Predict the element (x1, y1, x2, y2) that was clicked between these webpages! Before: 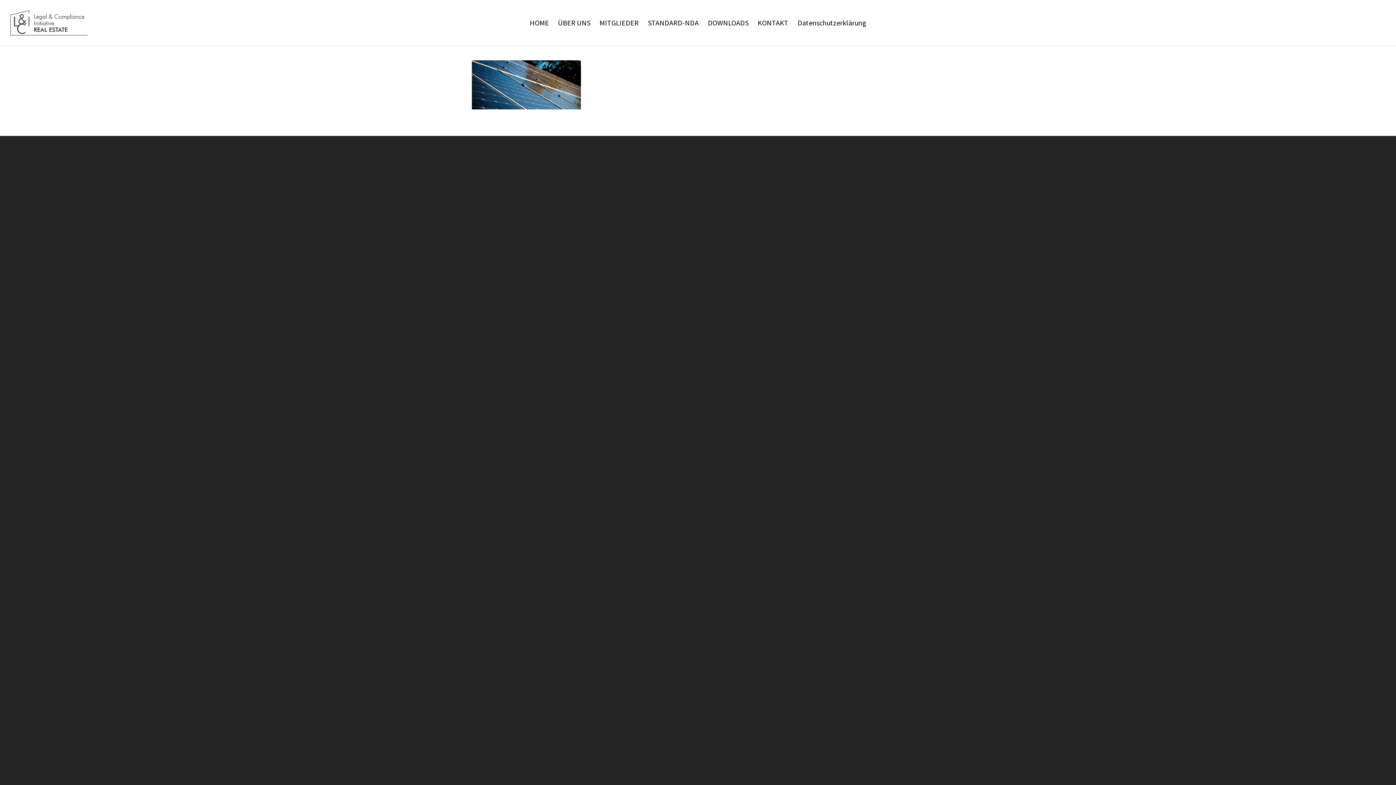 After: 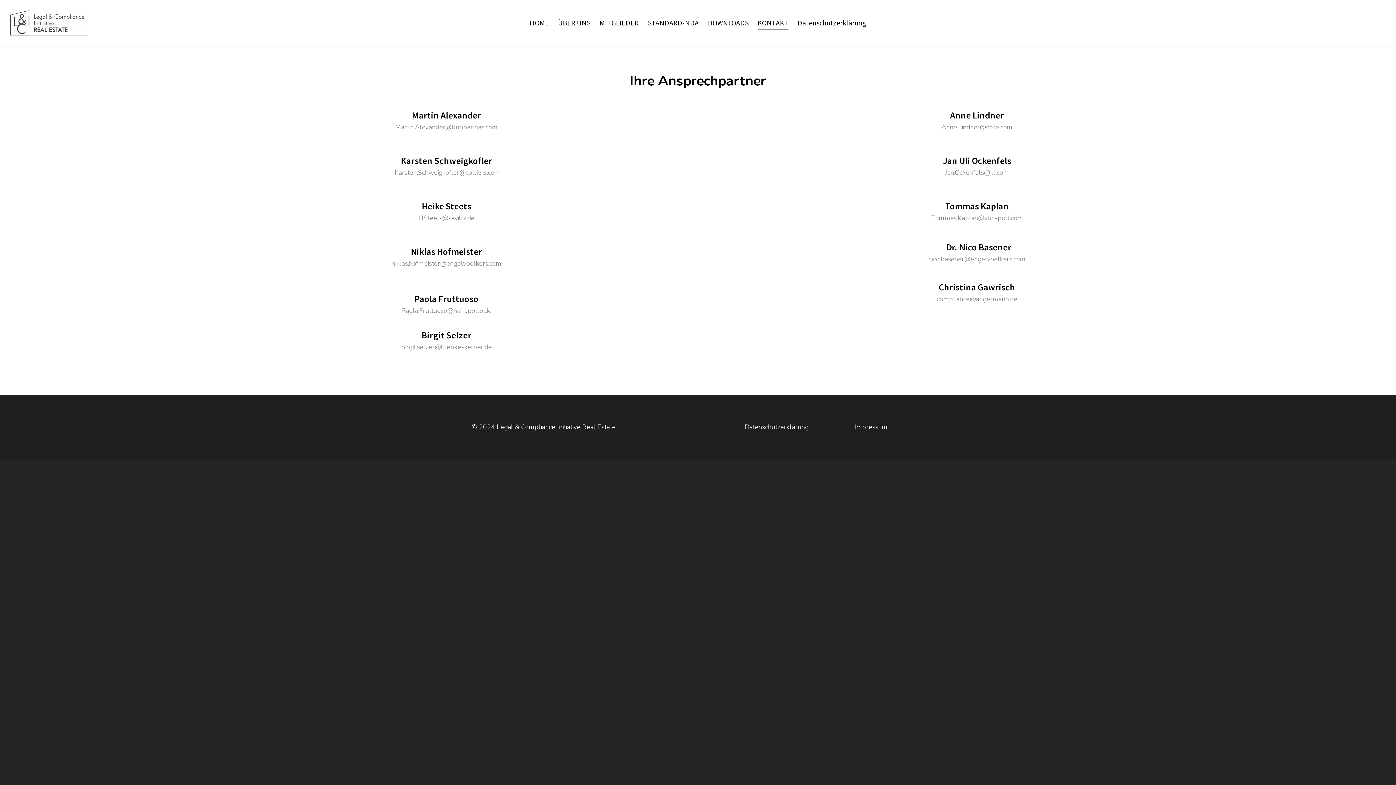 Action: label: KONTAKT bbox: (757, 10, 788, 45)